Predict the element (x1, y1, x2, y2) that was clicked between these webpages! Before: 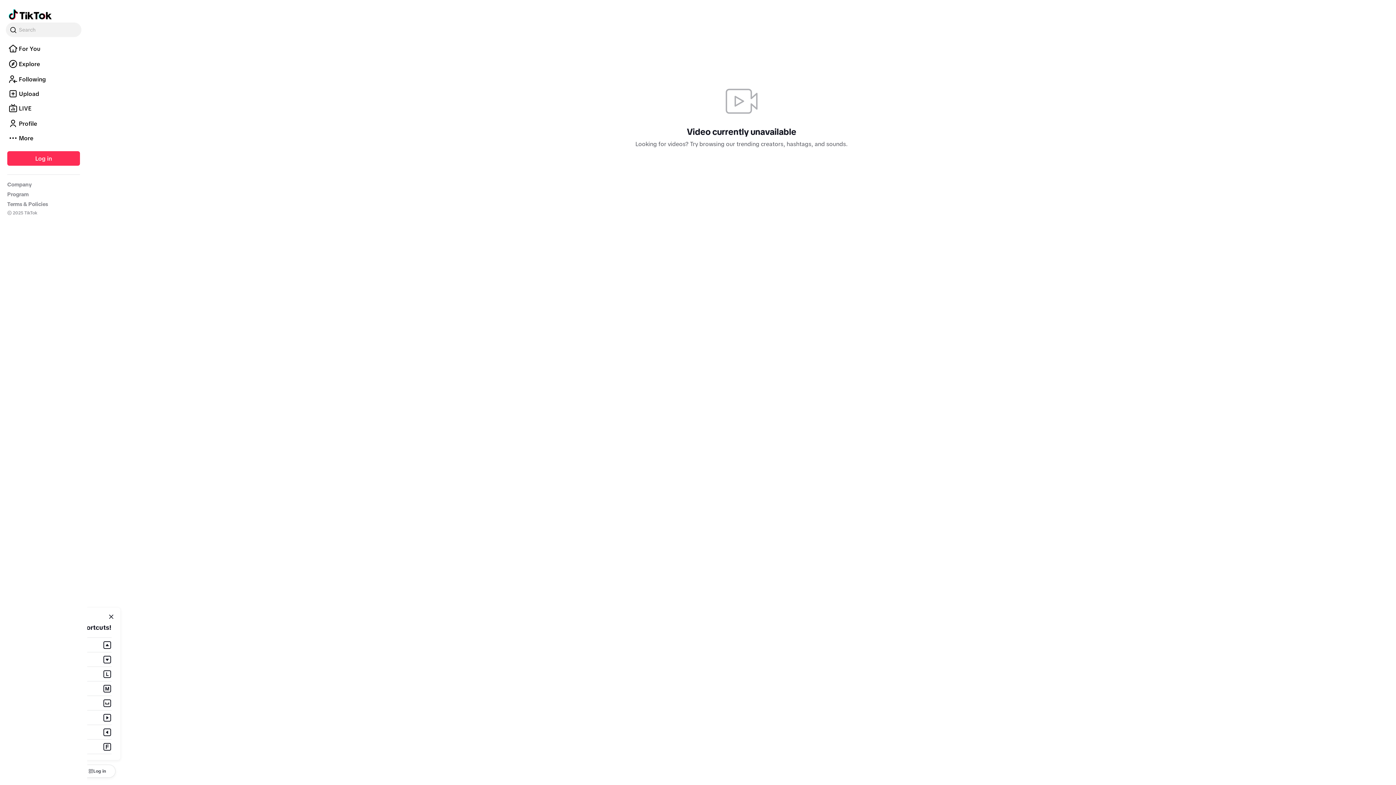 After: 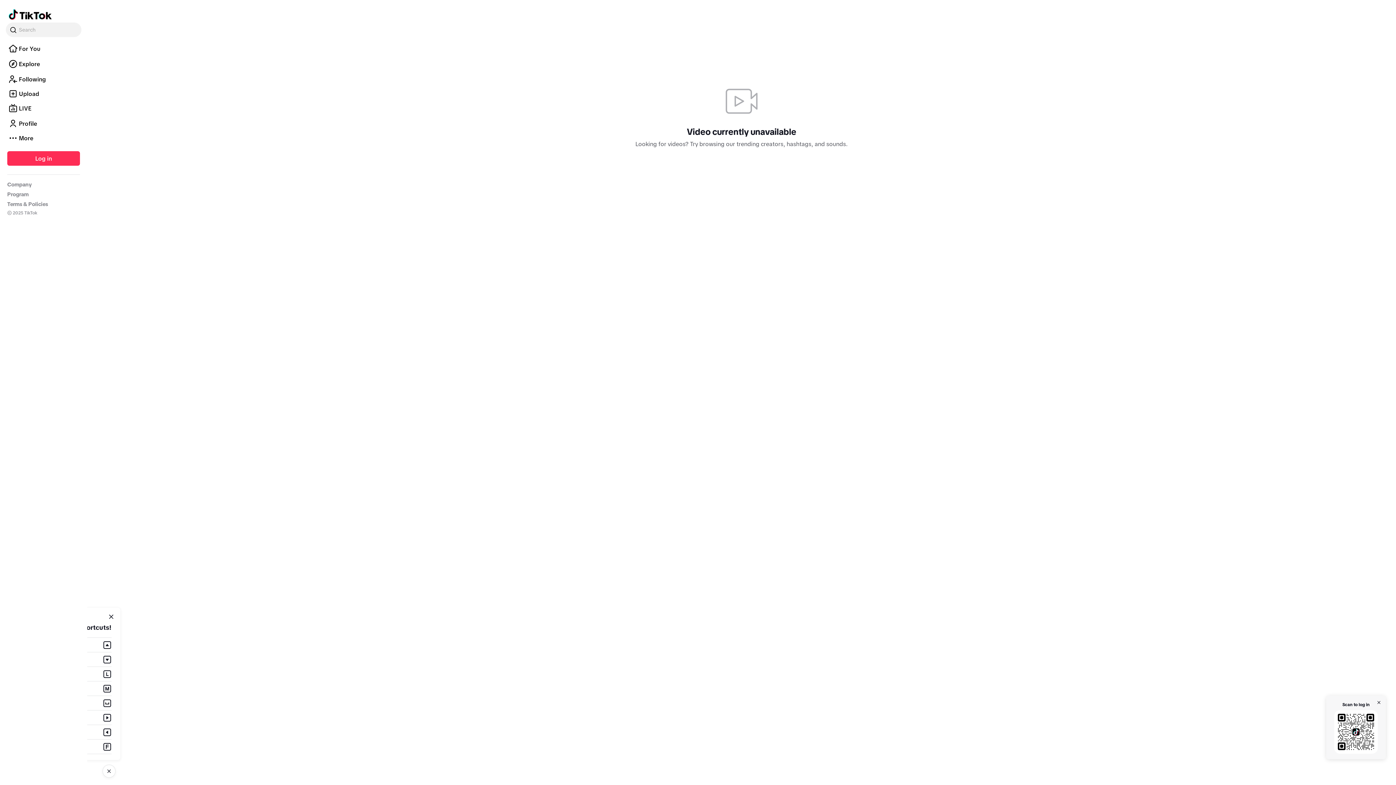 Action: bbox: (78, 765, 115, 778) label: Log in